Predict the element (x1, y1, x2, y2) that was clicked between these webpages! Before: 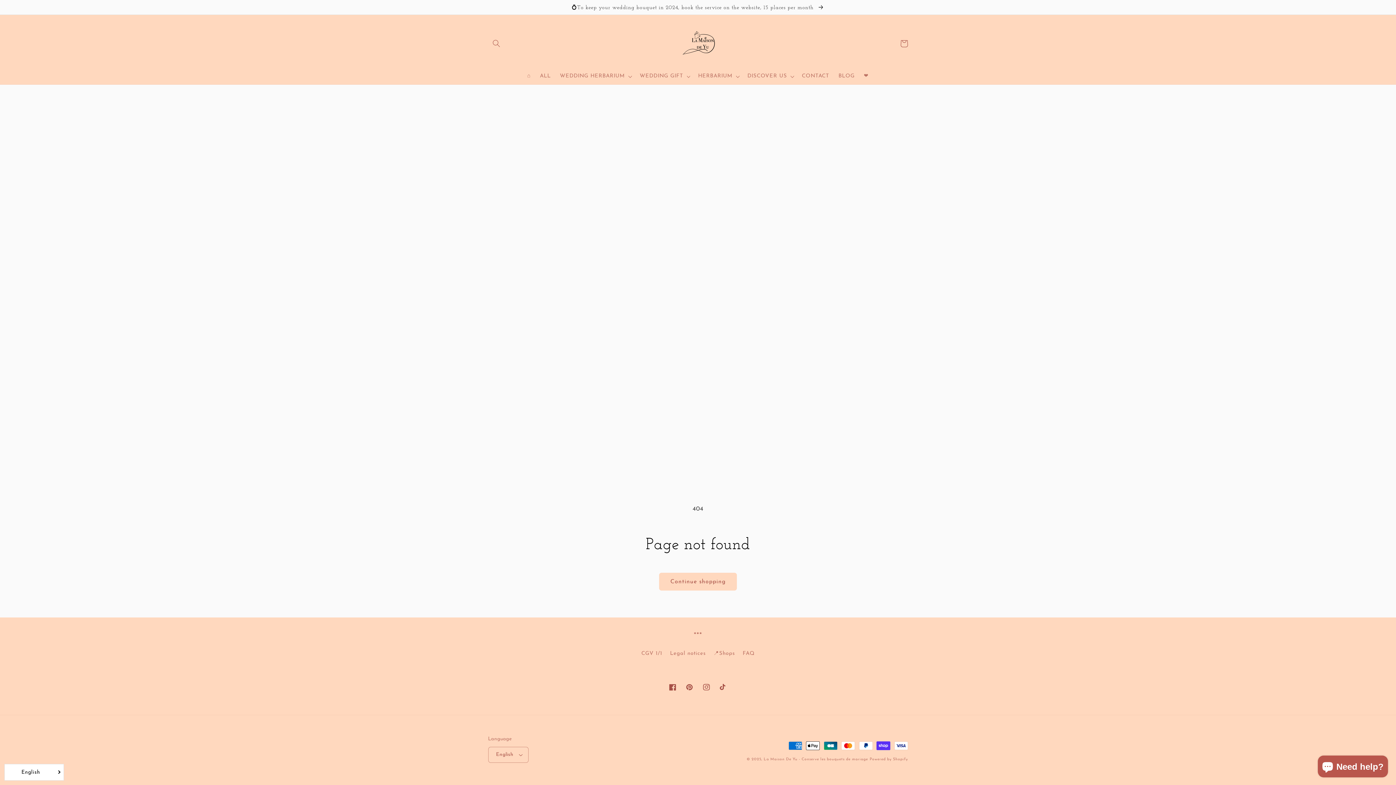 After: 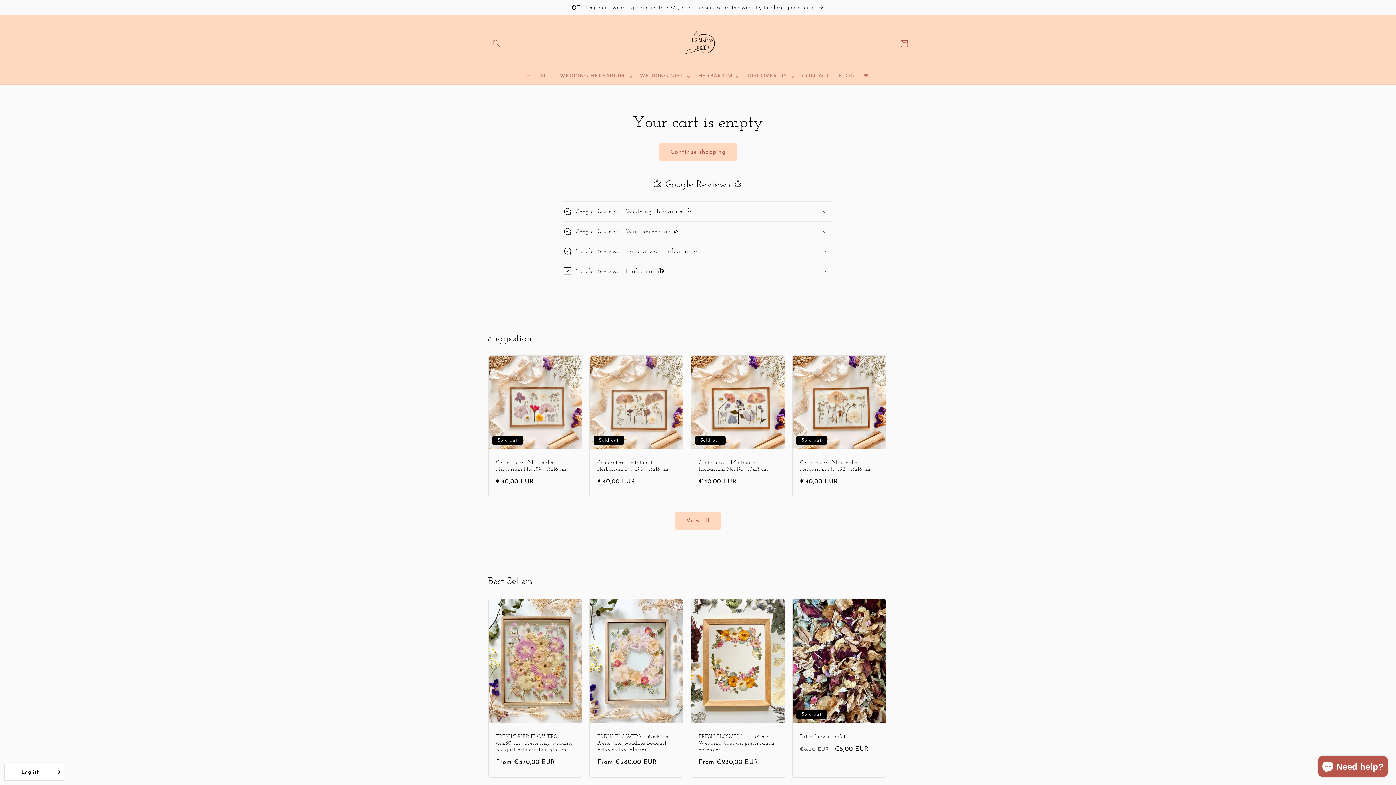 Action: label: Cart bbox: (895, 35, 912, 52)